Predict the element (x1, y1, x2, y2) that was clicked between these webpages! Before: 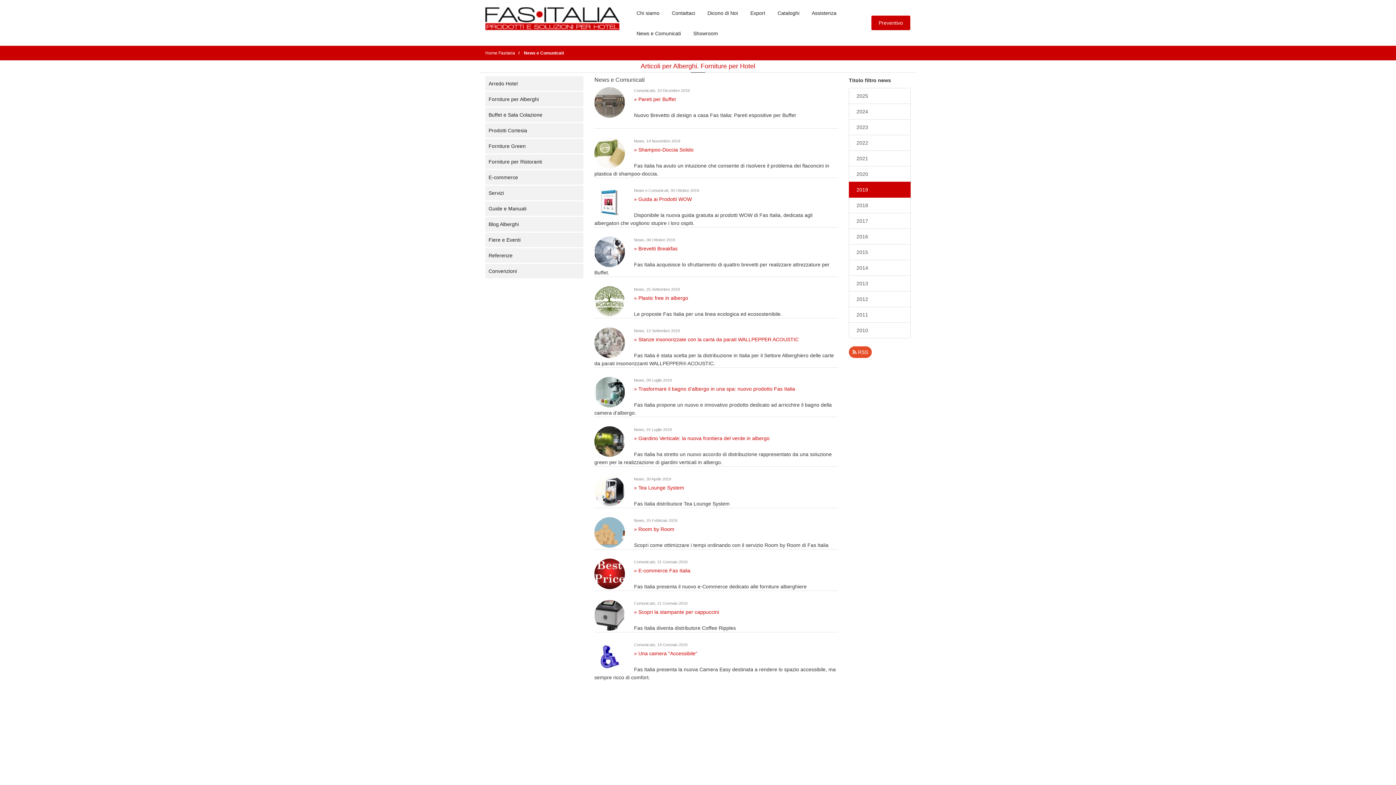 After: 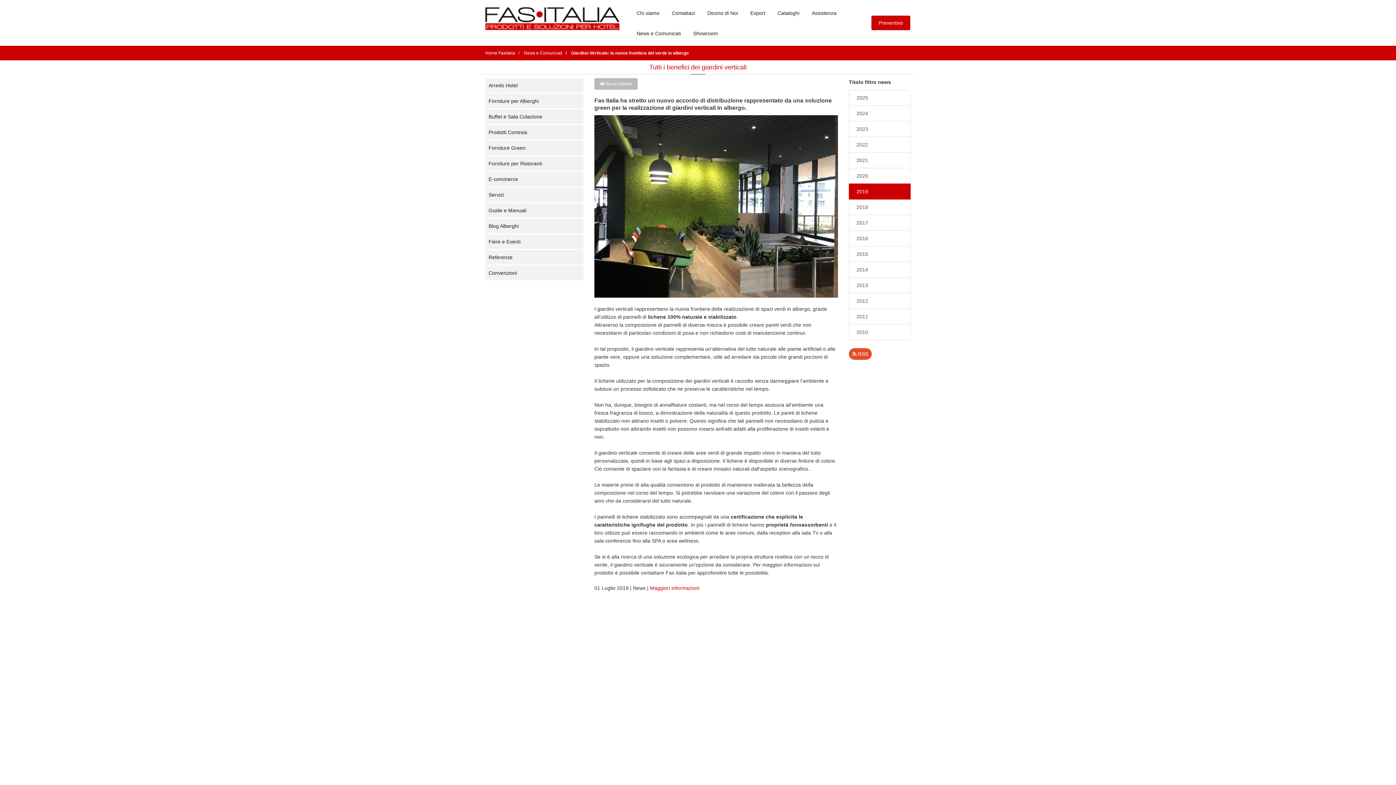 Action: label: » Giardino Verticale: la nuova frontiera del verde in albergo bbox: (634, 435, 769, 441)